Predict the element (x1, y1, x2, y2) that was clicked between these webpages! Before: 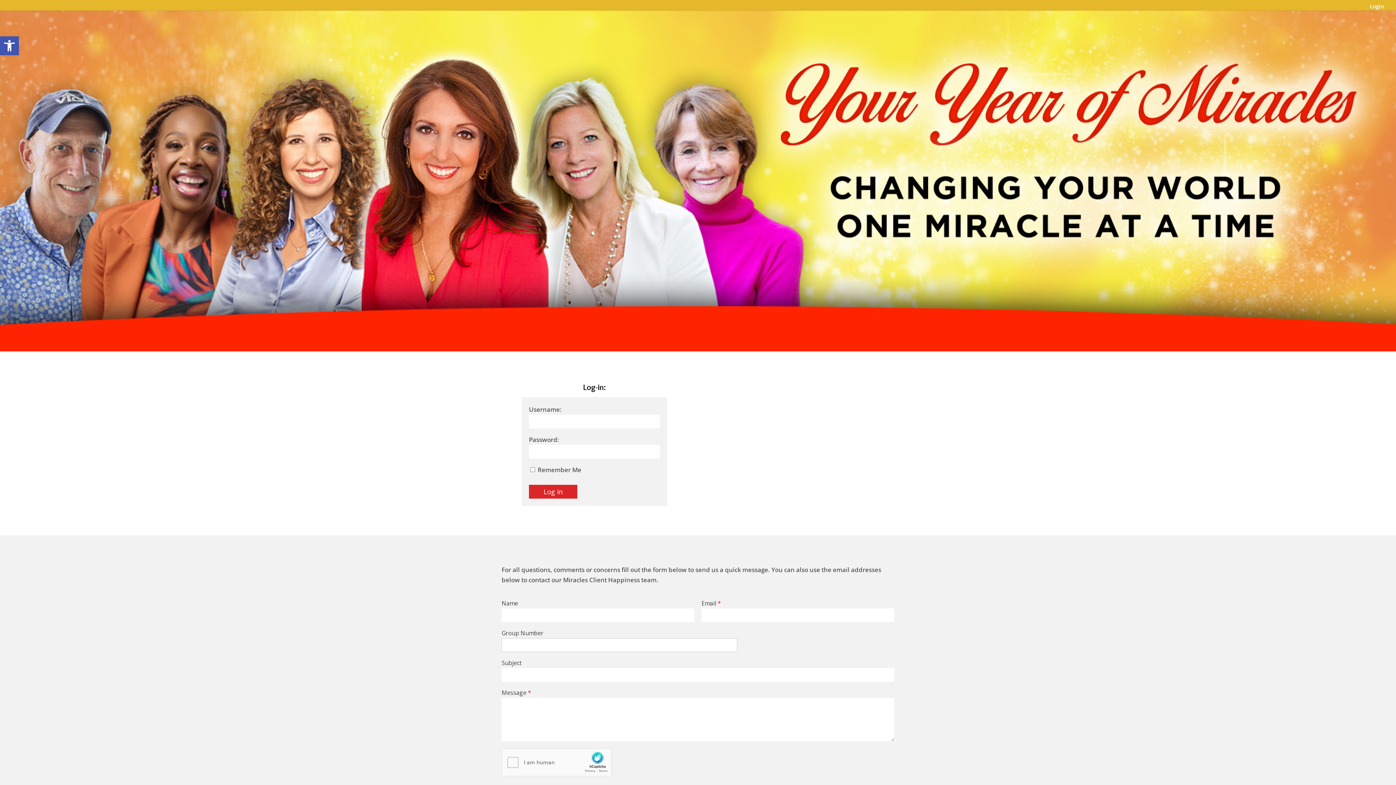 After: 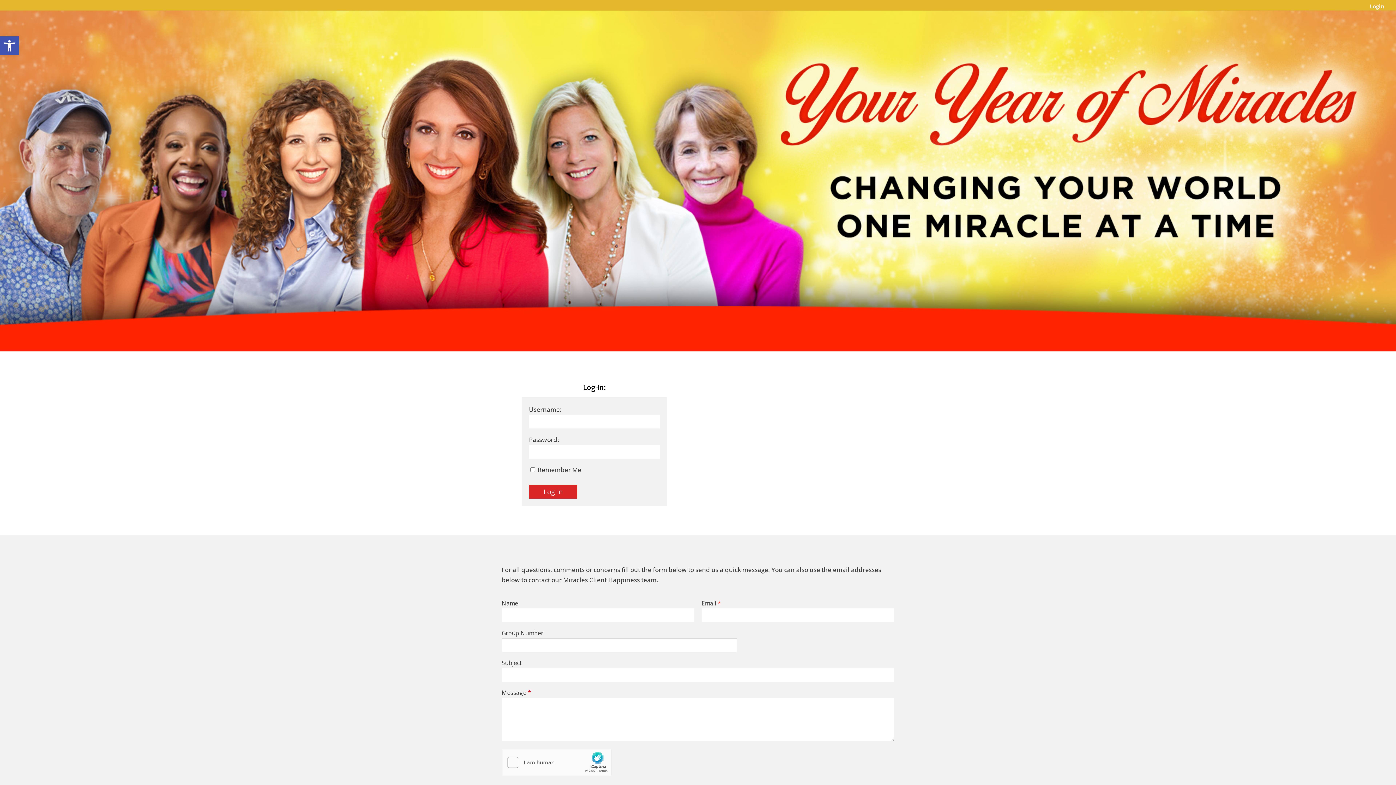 Action: bbox: (1370, 3, 1384, 10) label: Login